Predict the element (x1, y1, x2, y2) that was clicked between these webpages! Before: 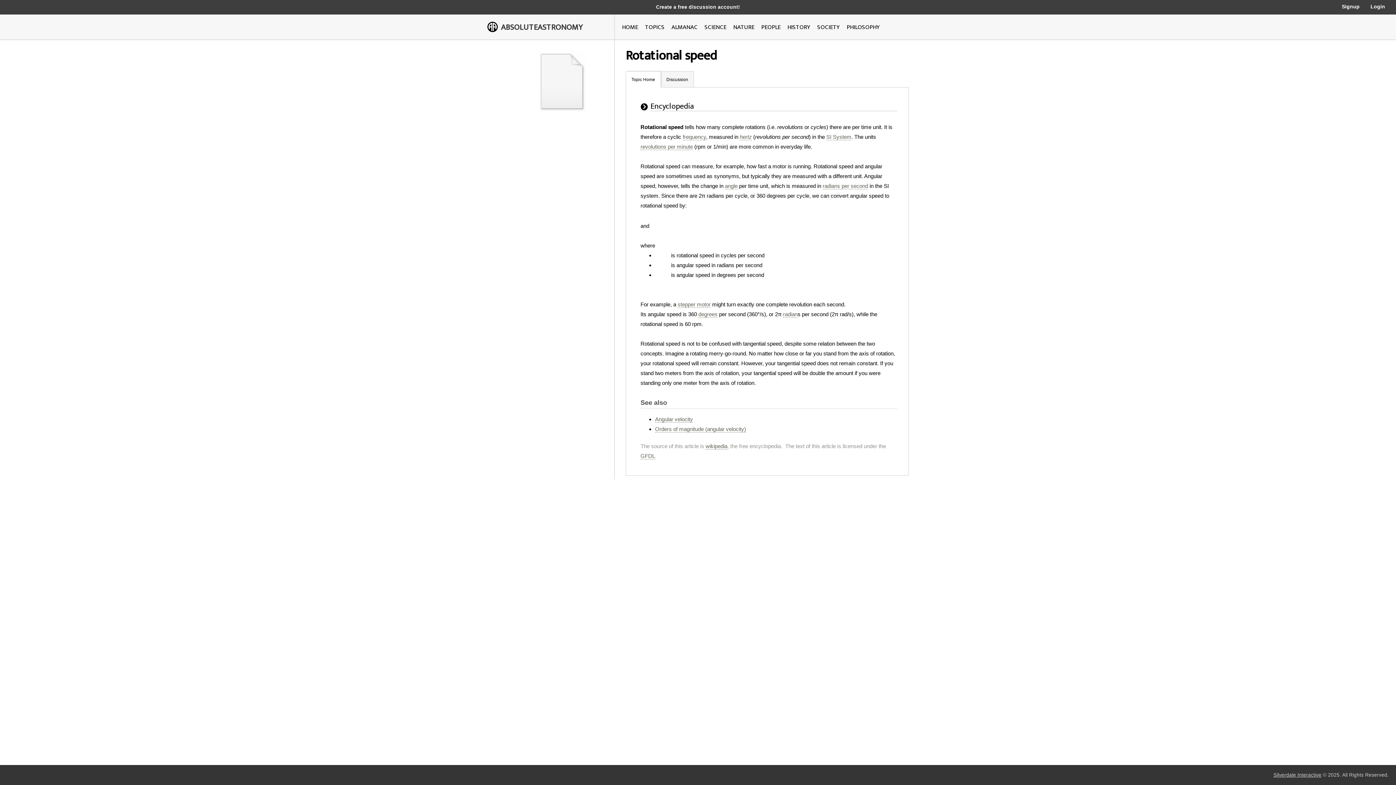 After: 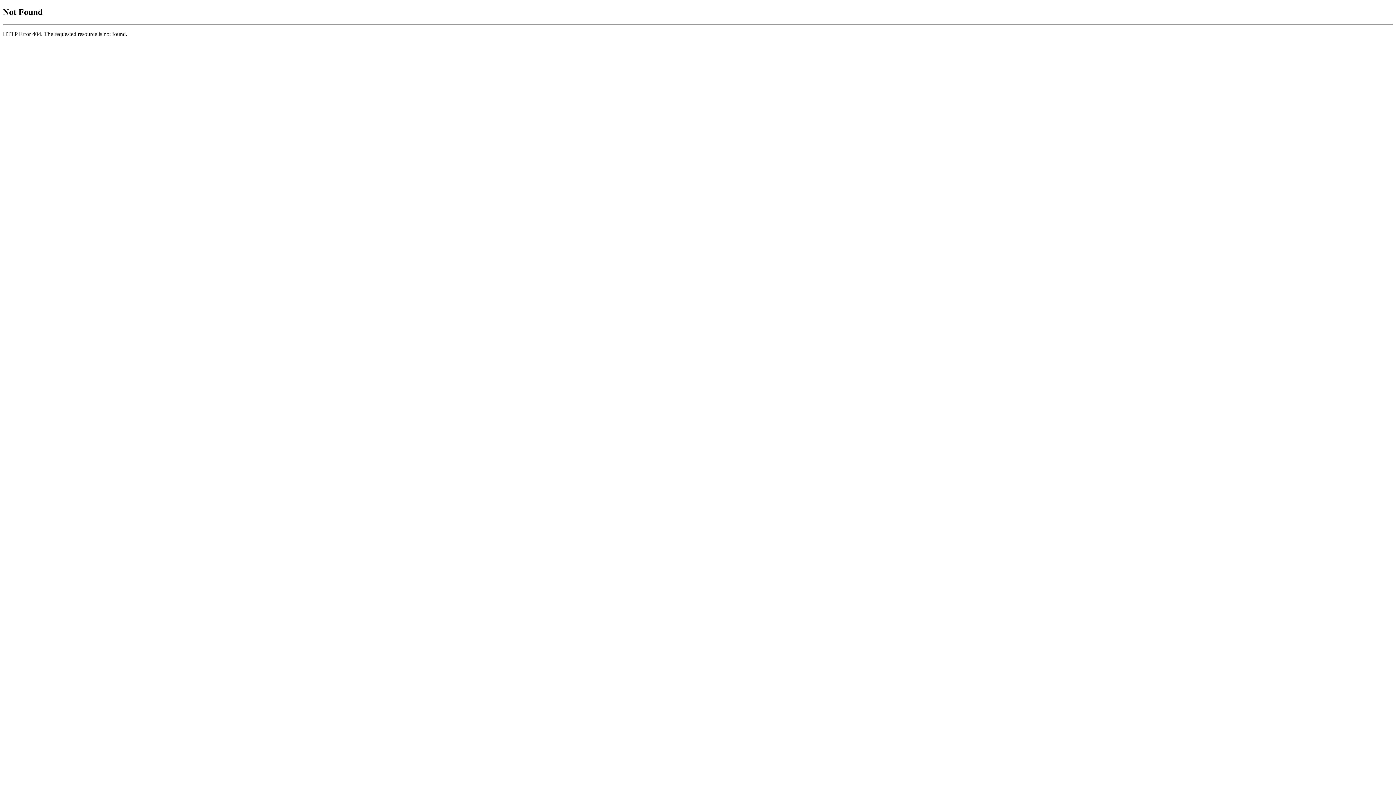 Action: label: Silverdale Interactive bbox: (1273, 772, 1321, 778)